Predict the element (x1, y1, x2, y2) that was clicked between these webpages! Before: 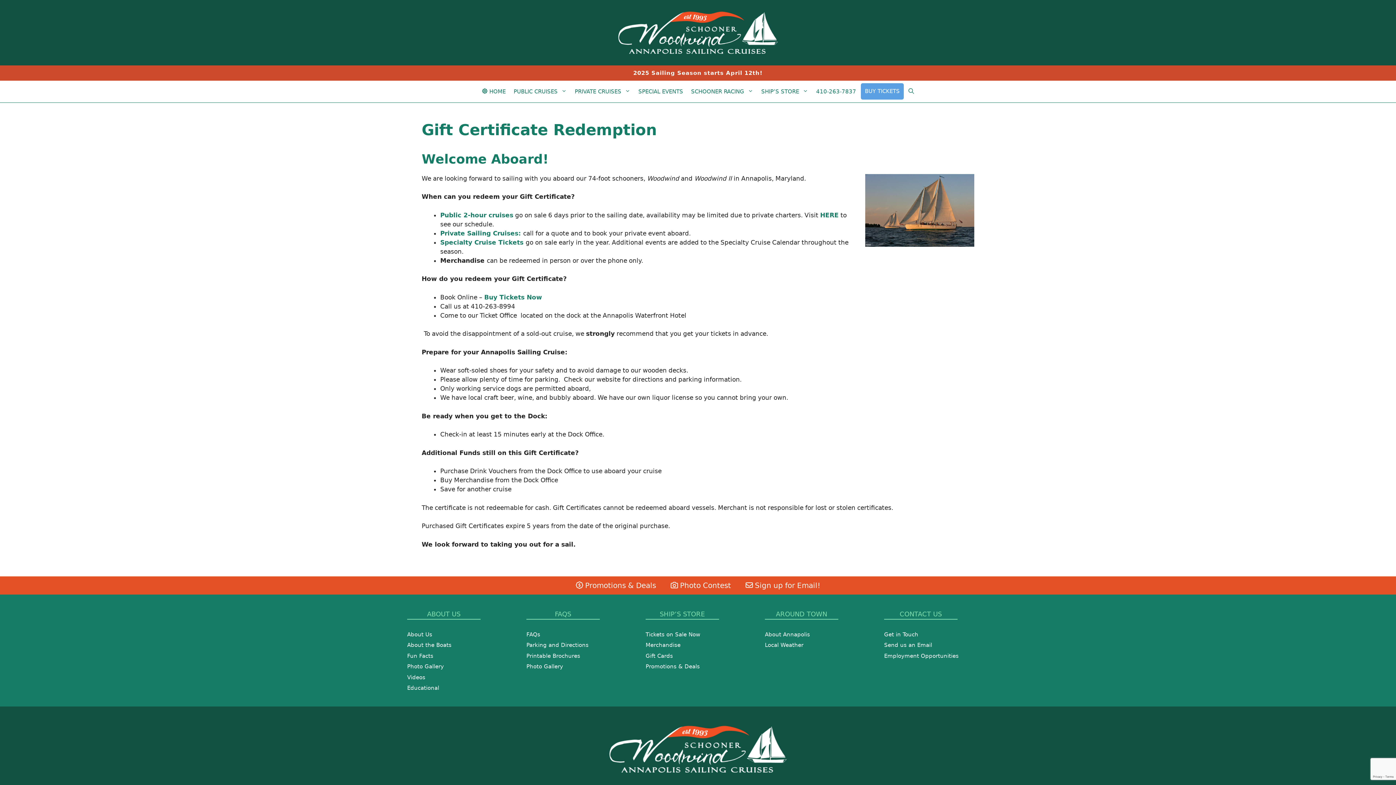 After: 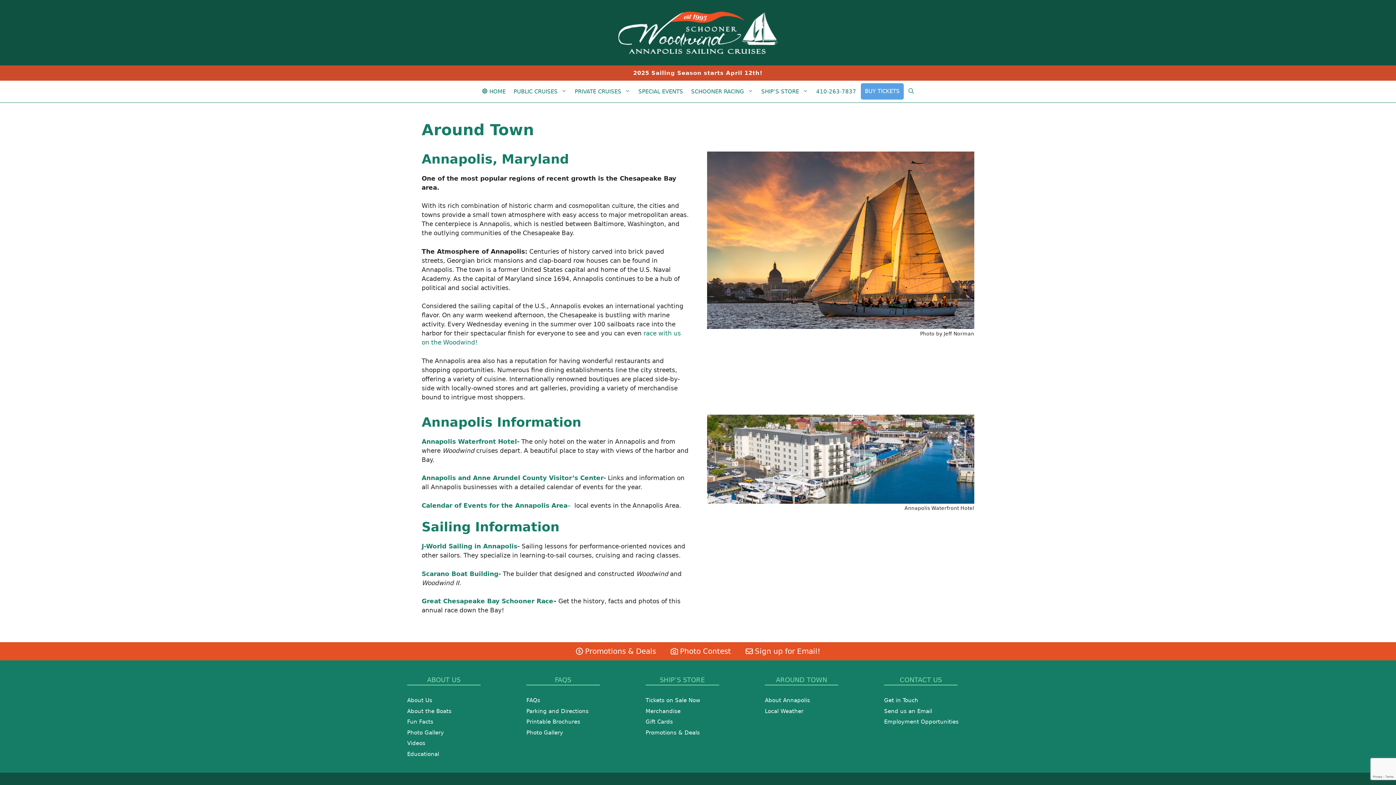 Action: bbox: (765, 631, 810, 638) label: About Annapolis